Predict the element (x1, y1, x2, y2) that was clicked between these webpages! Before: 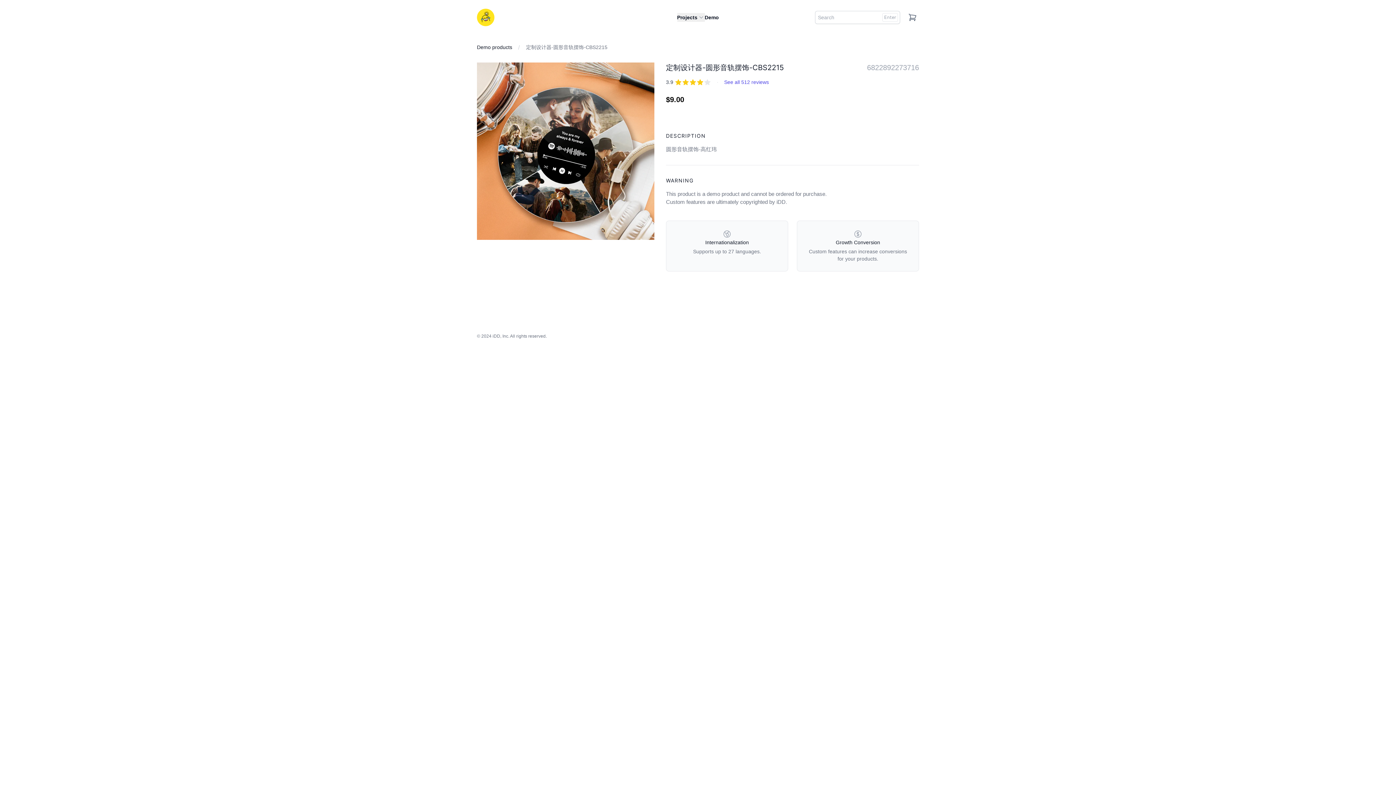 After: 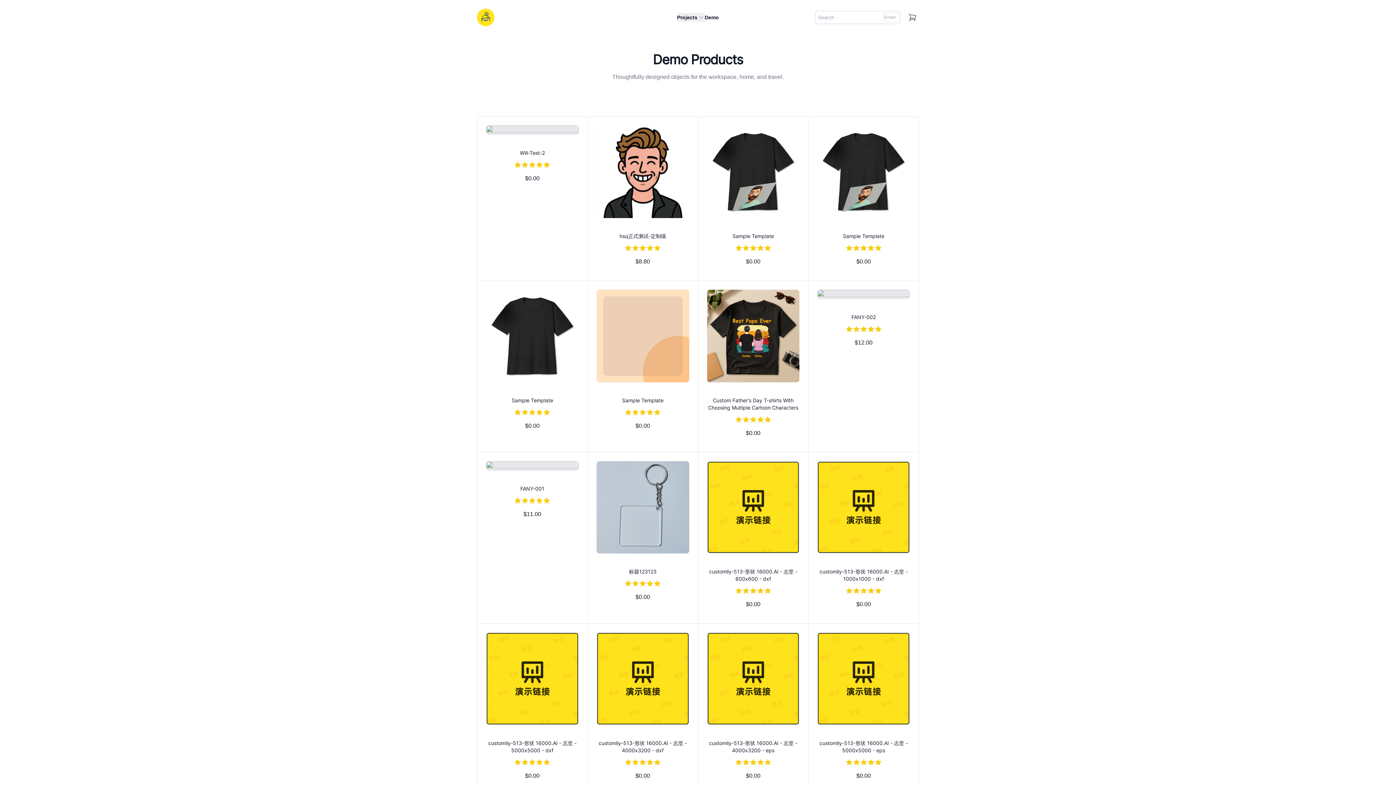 Action: bbox: (477, 43, 512, 50) label: Demo products